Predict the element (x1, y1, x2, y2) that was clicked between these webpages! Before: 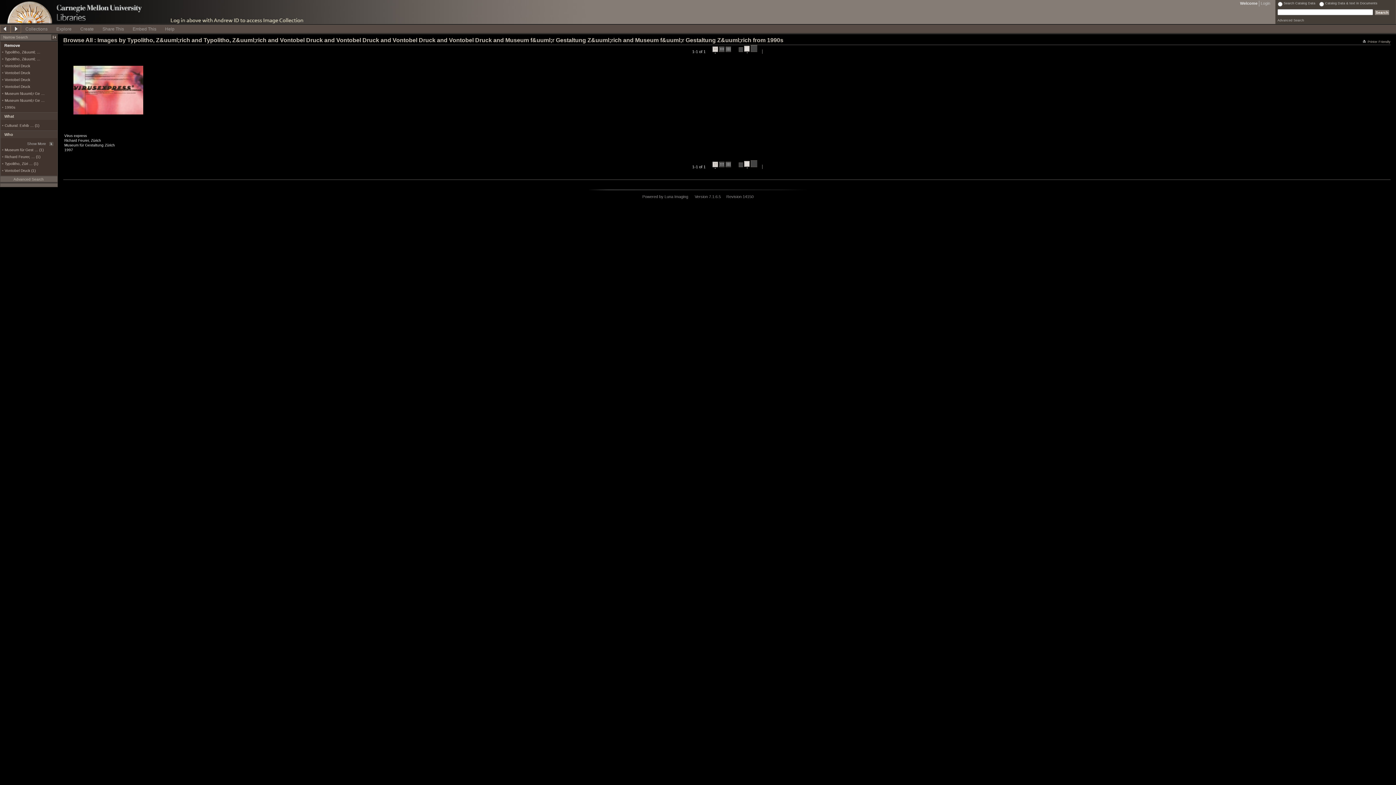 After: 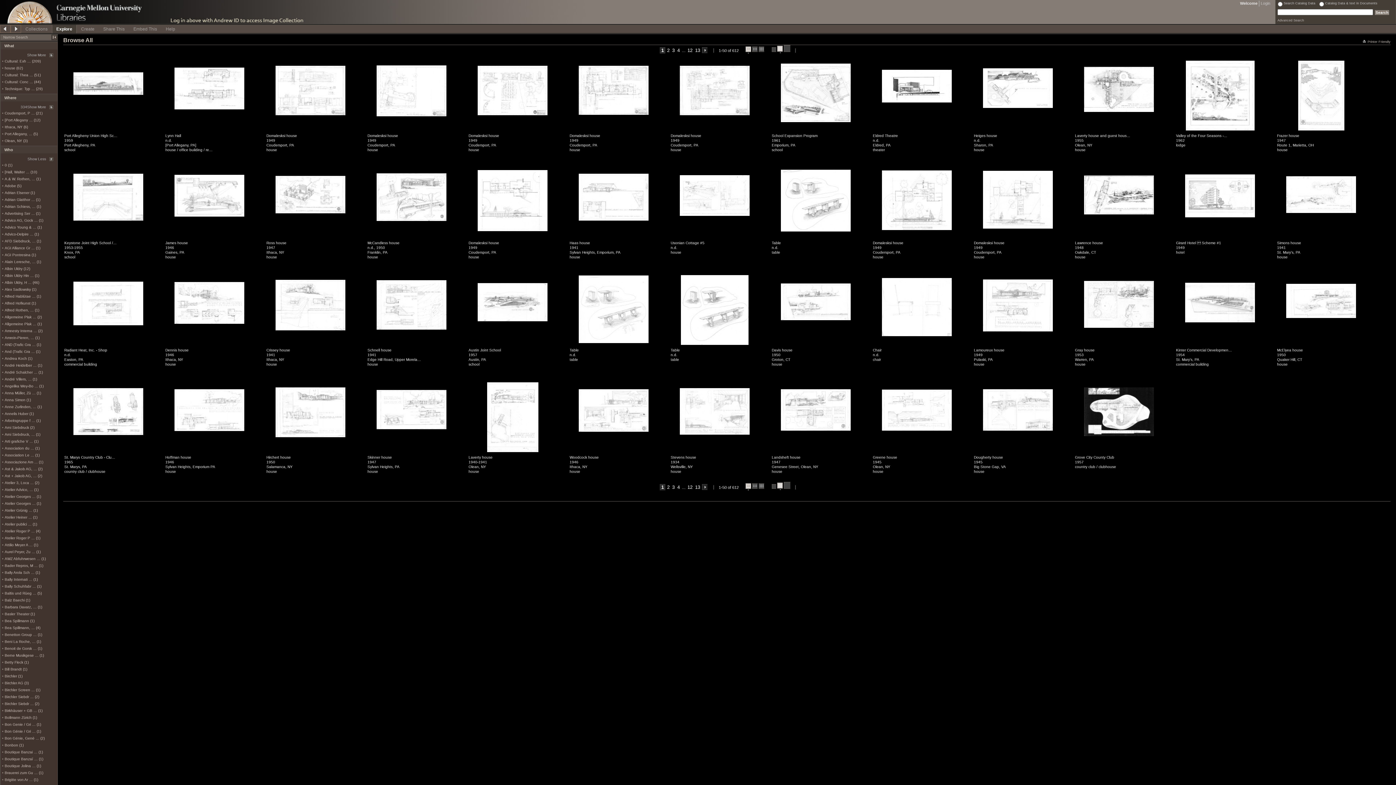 Action: bbox: (0, 141, 53, 146) label: Show More